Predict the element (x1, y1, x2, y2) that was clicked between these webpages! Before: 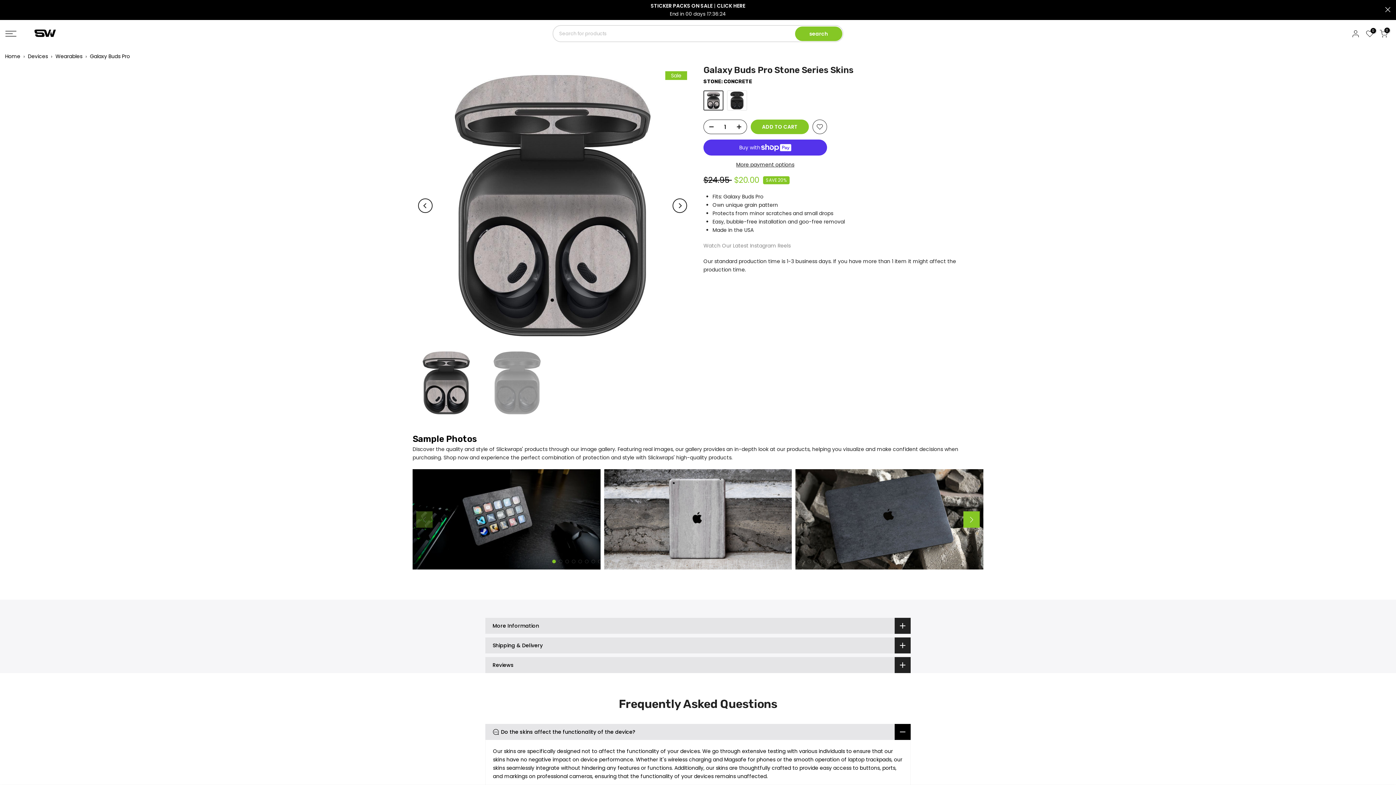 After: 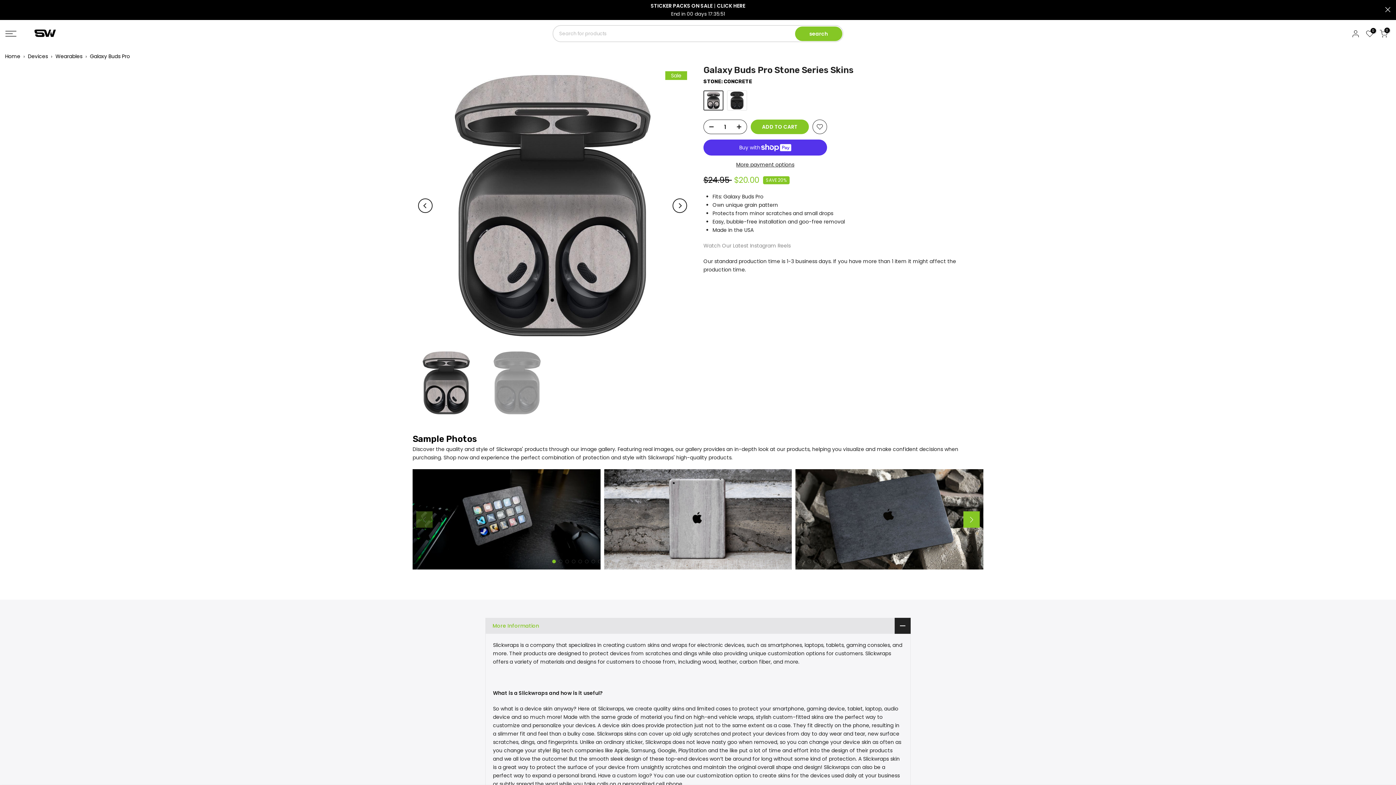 Action: bbox: (485, 618, 910, 634) label: More Information